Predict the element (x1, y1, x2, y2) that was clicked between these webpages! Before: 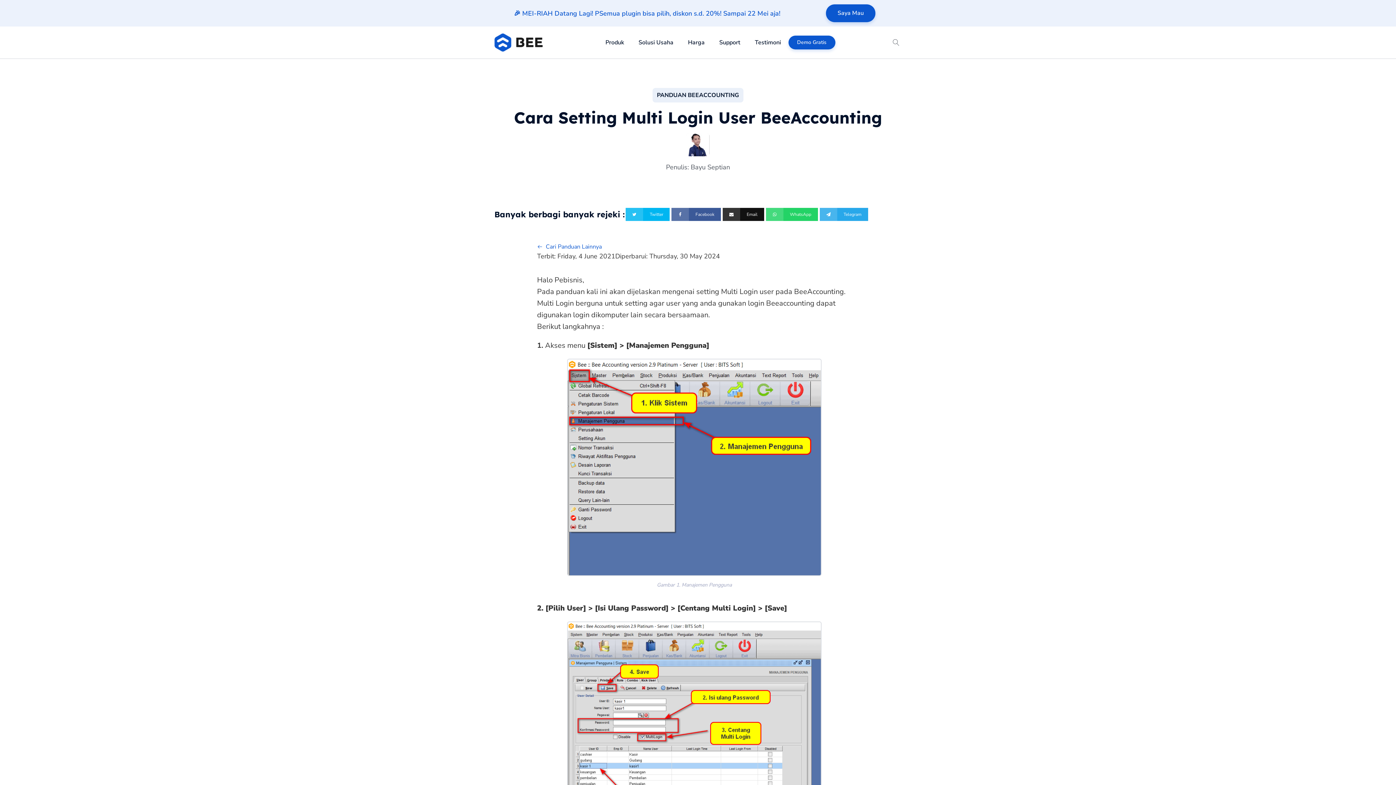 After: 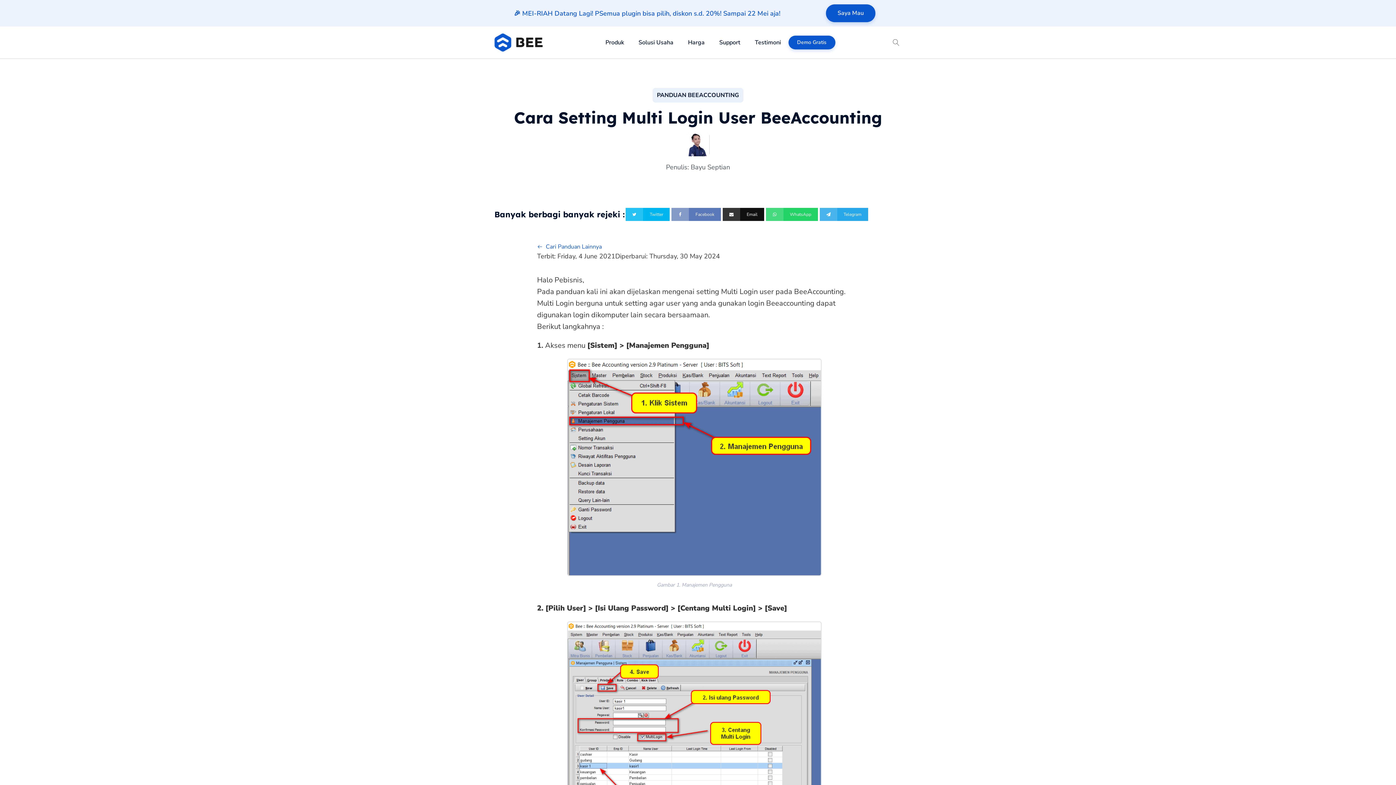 Action: label: Facebook bbox: (671, 208, 721, 221)